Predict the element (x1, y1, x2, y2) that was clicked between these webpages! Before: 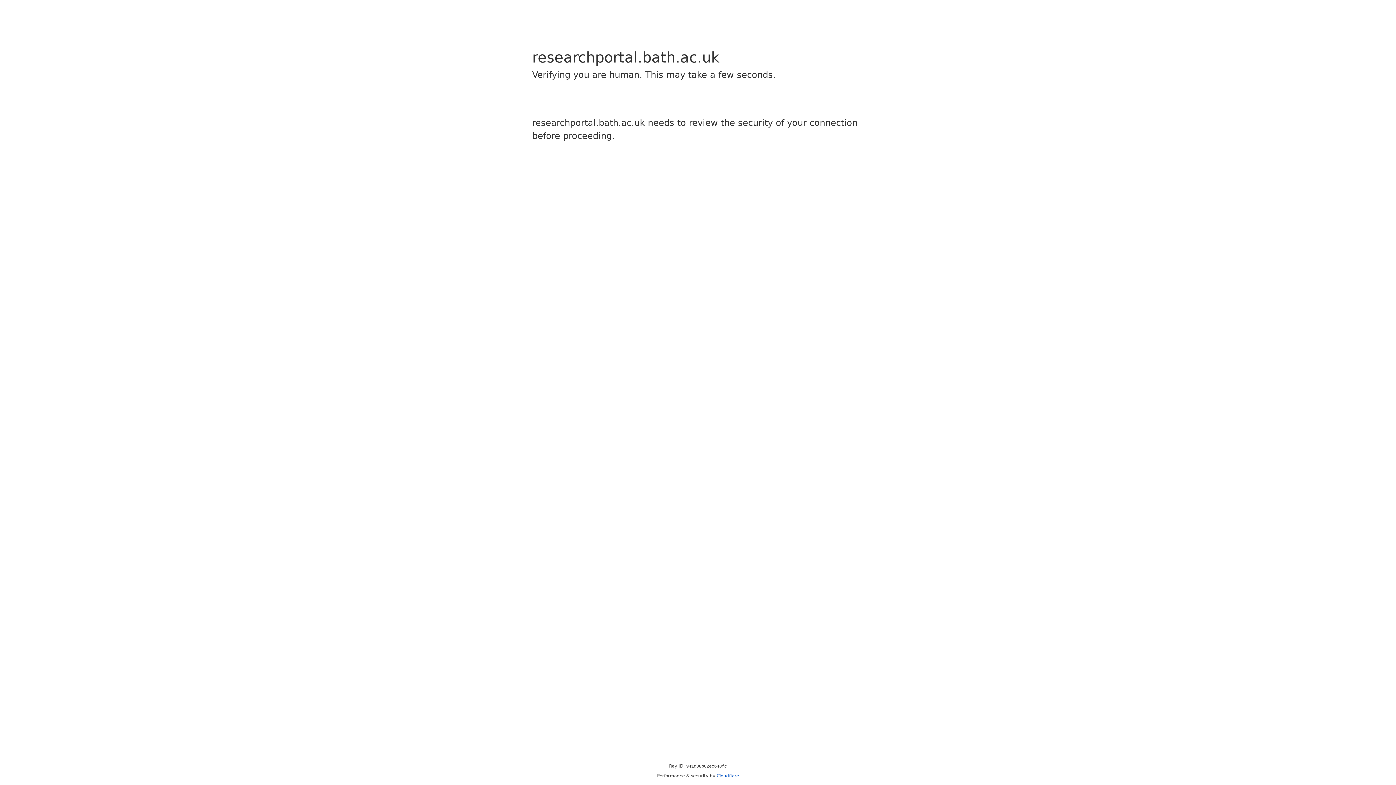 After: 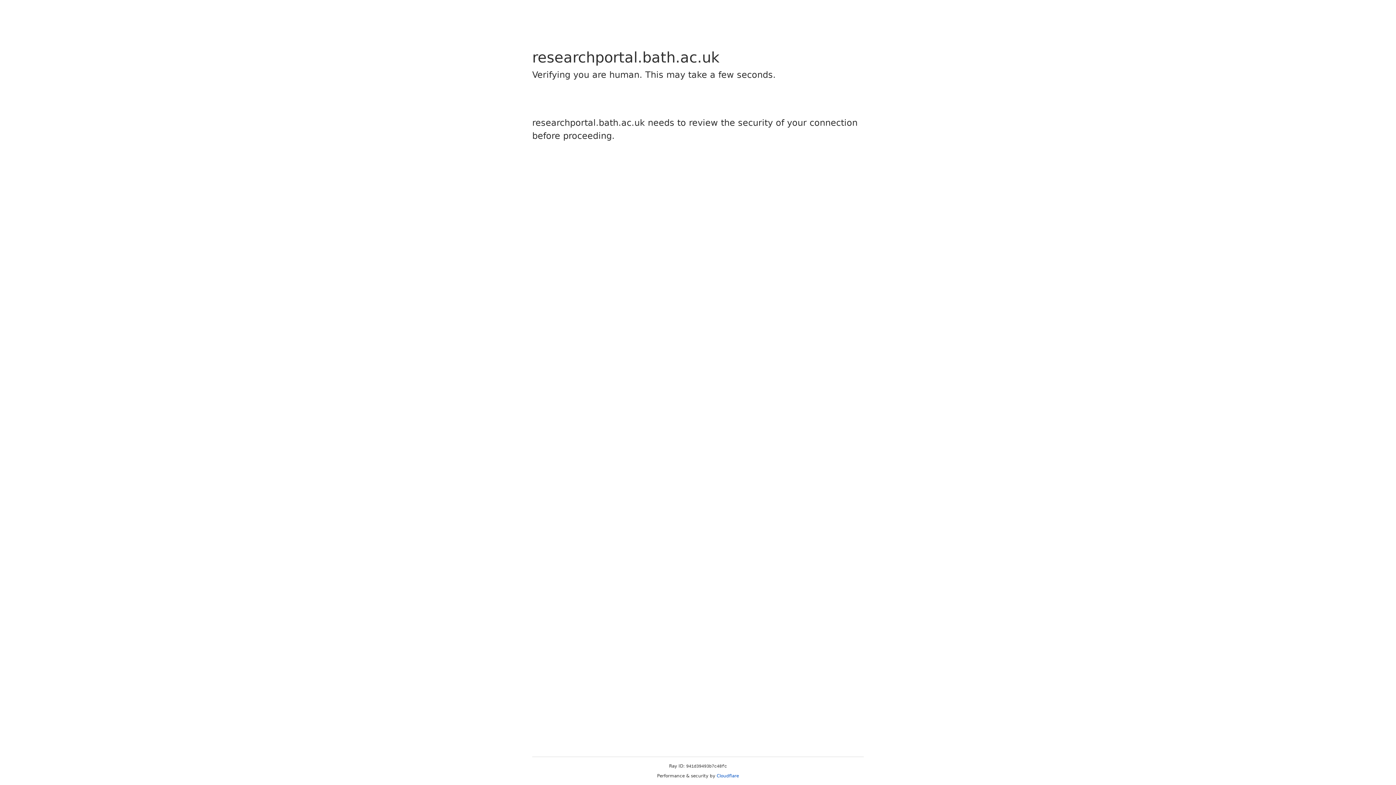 Action: bbox: (716, 773, 739, 778) label: Cloudflare